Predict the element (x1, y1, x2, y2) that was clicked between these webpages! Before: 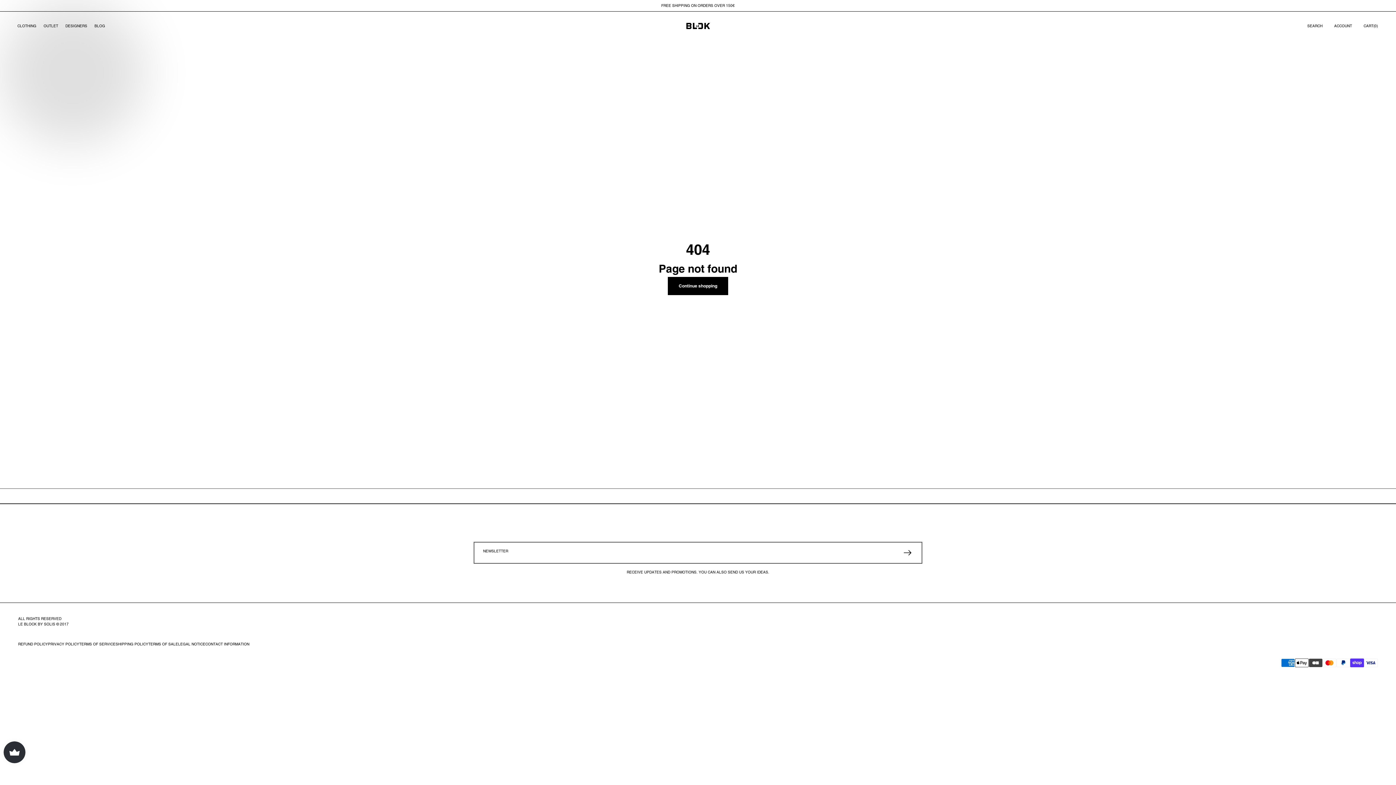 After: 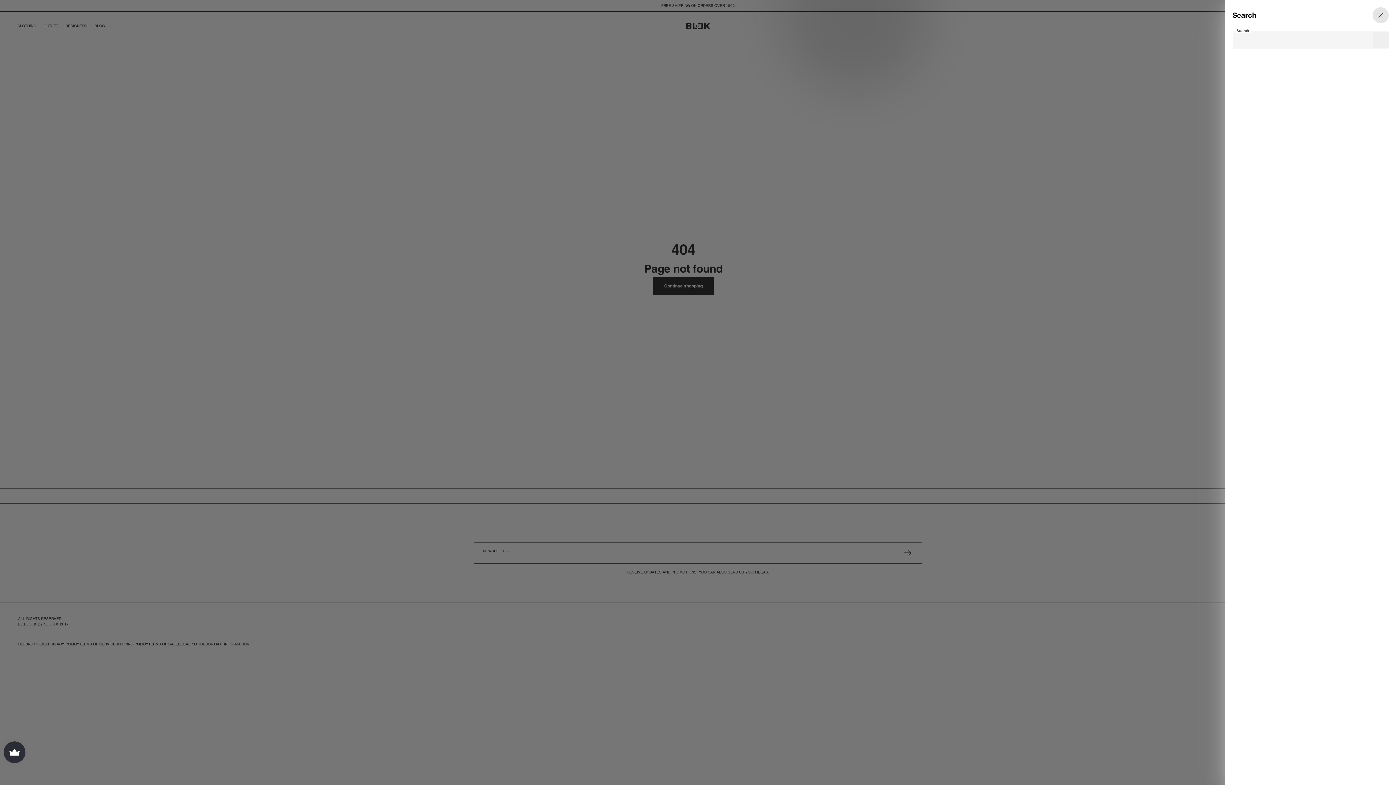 Action: bbox: (1307, 23, 1322, 28) label: Search